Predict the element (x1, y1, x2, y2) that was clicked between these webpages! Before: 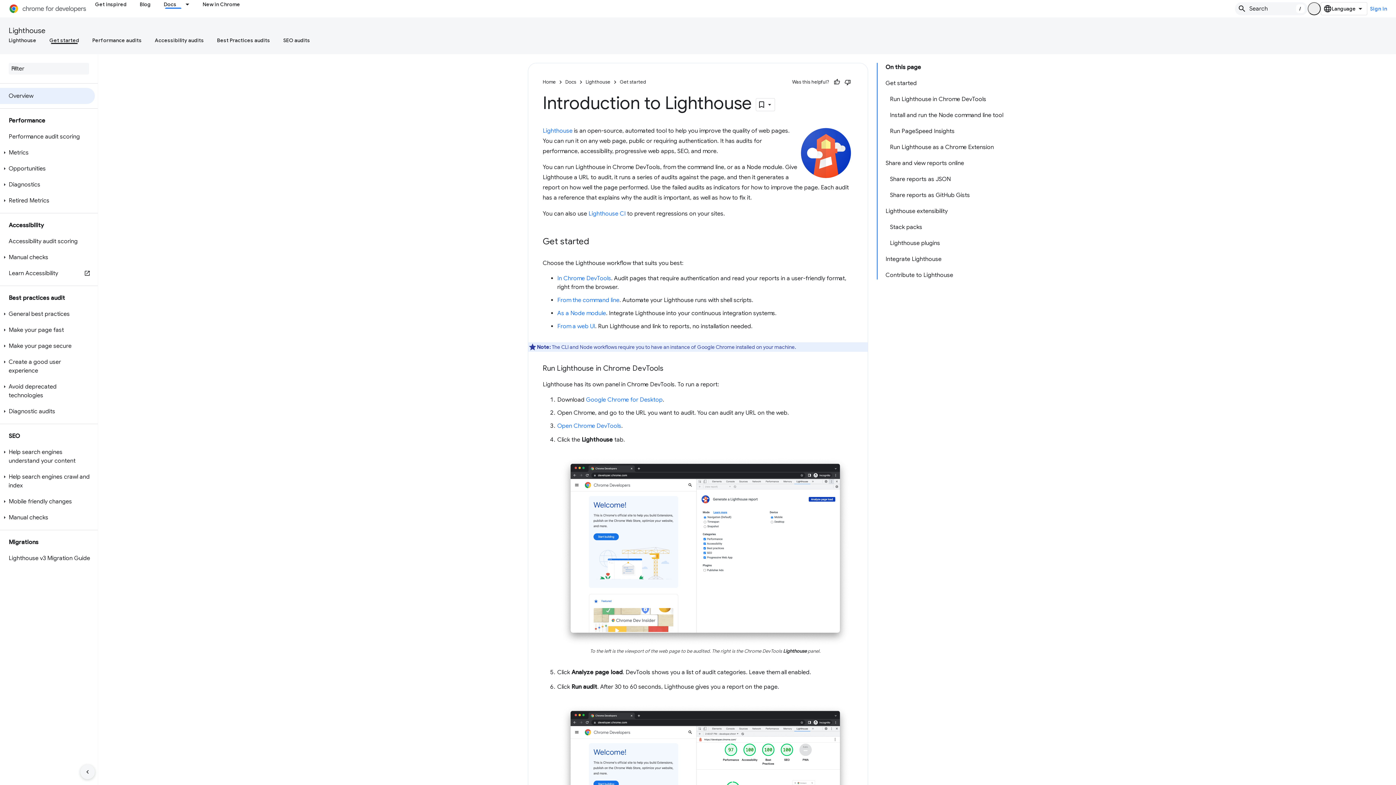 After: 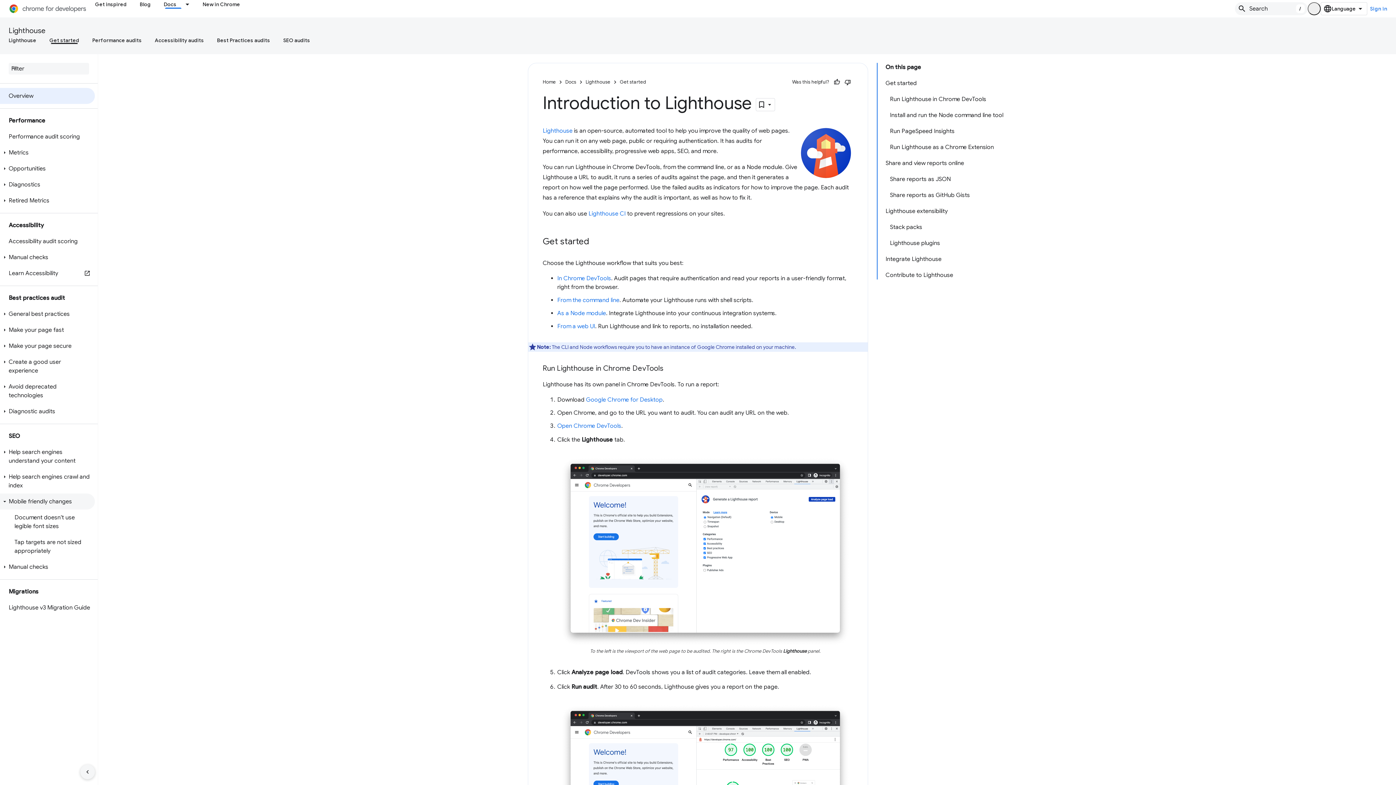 Action: label: Mobile friendly changes bbox: (0, 493, 94, 509)